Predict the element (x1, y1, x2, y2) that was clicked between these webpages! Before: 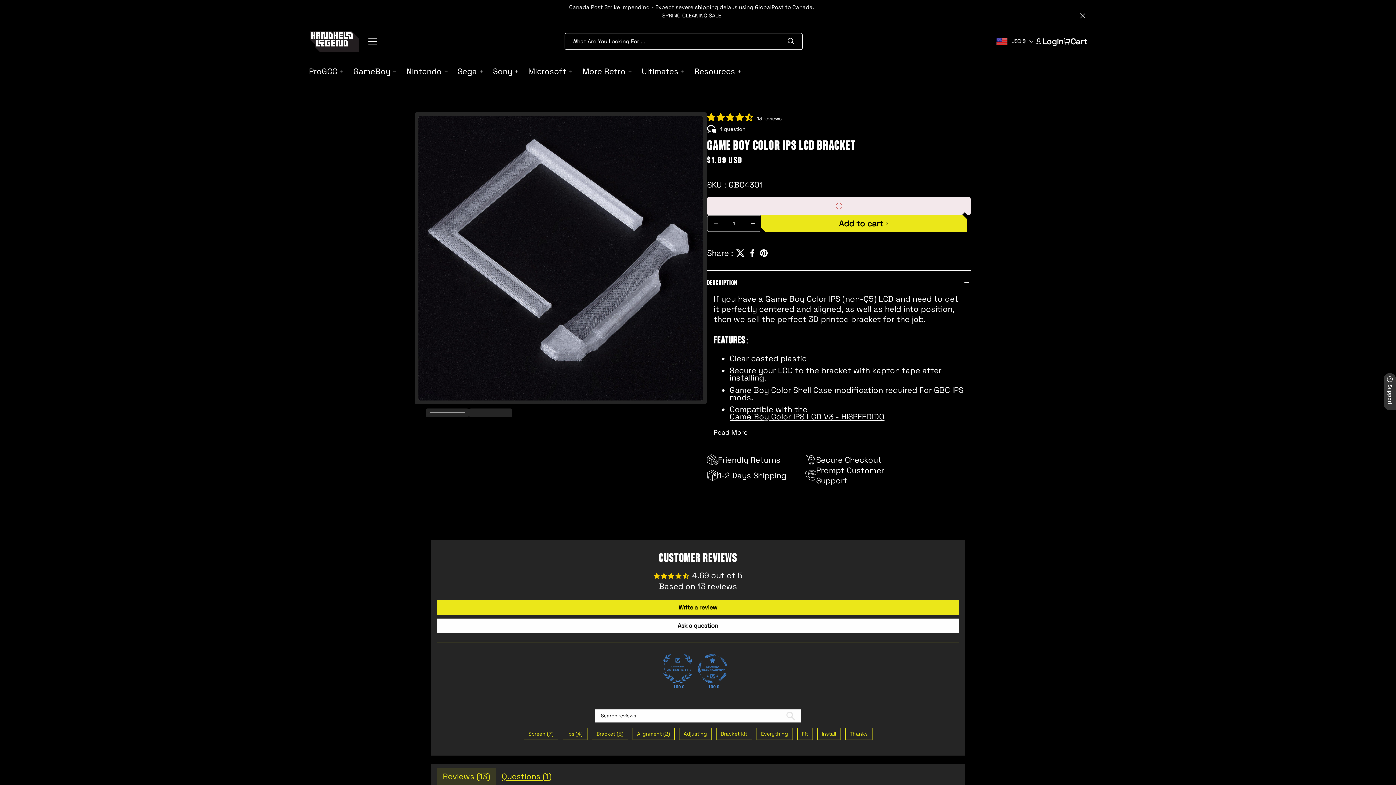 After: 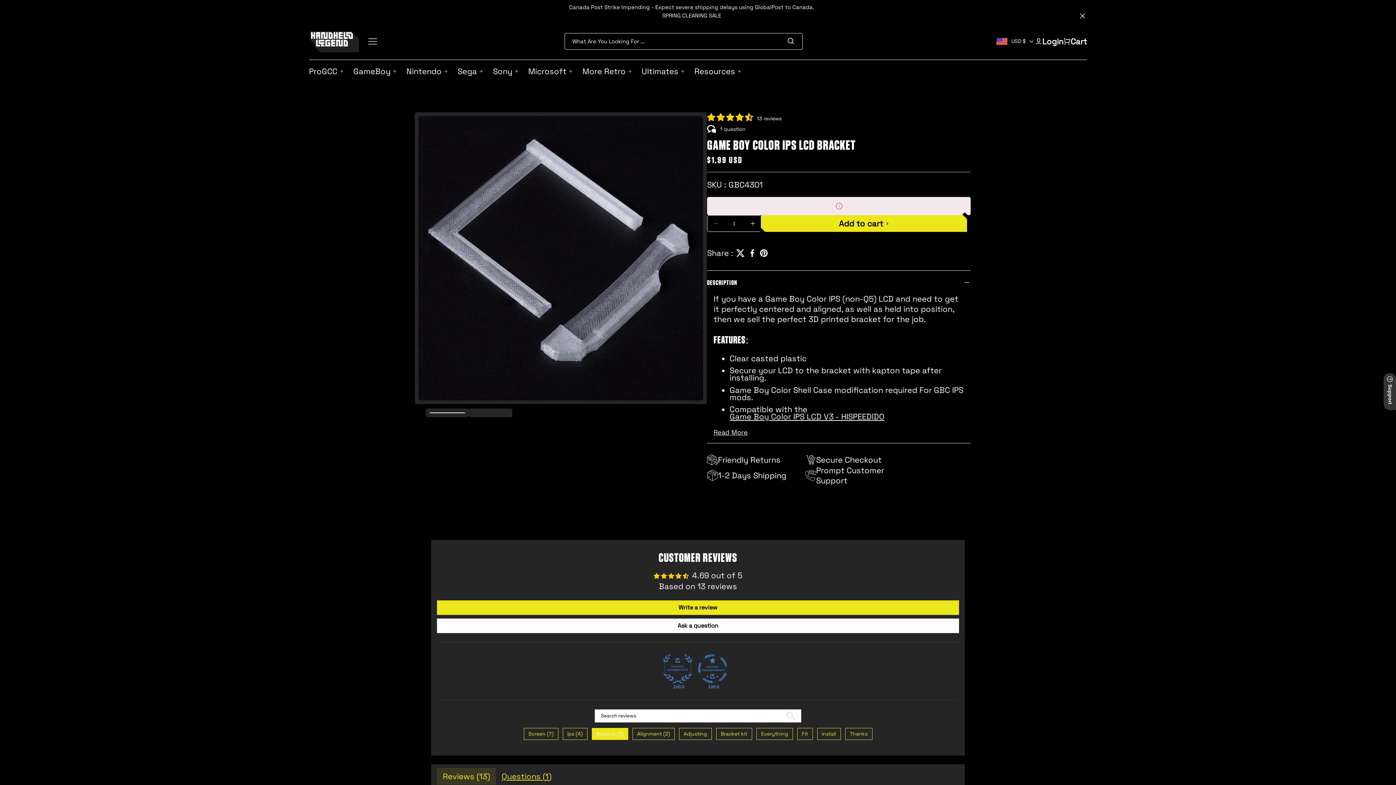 Action: label: Bracket (3) bbox: (591, 608, 628, 620)